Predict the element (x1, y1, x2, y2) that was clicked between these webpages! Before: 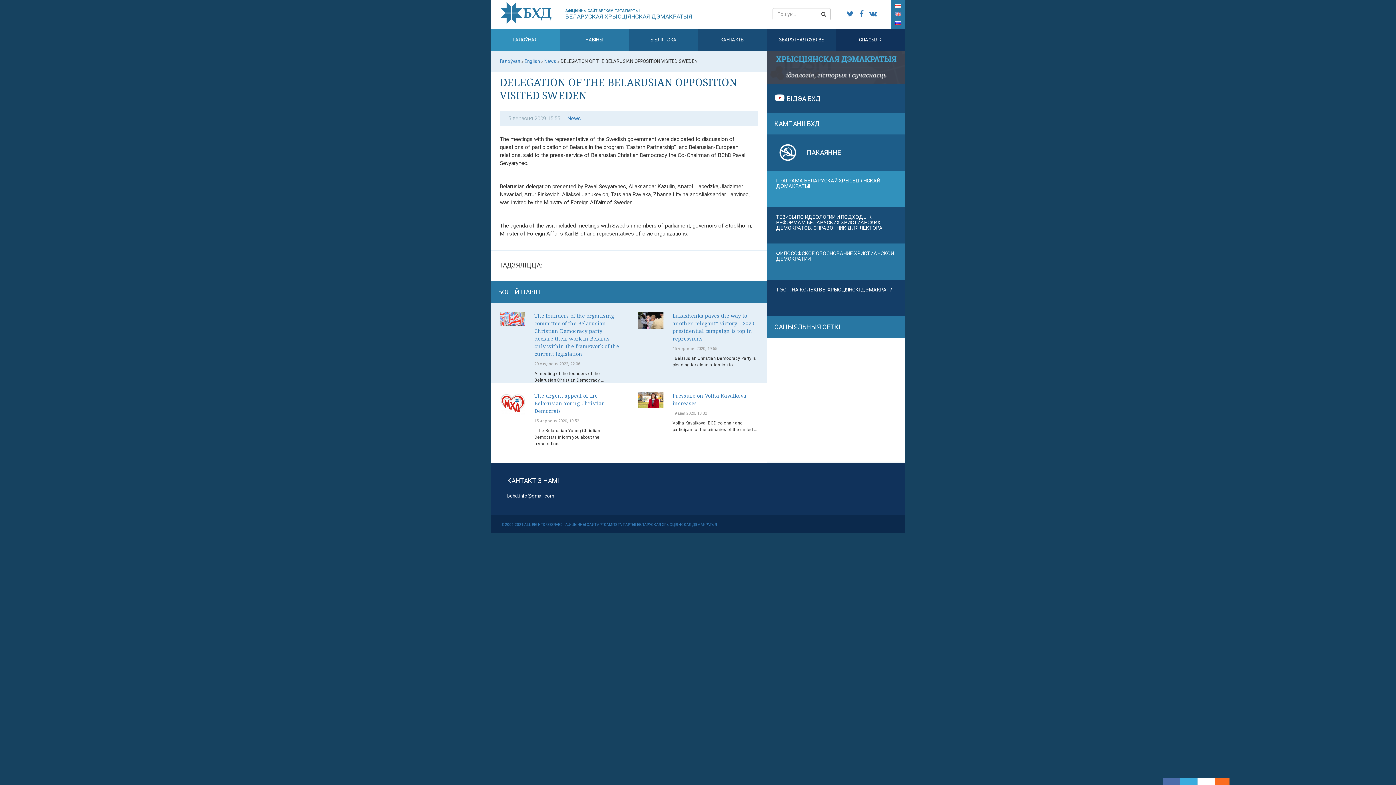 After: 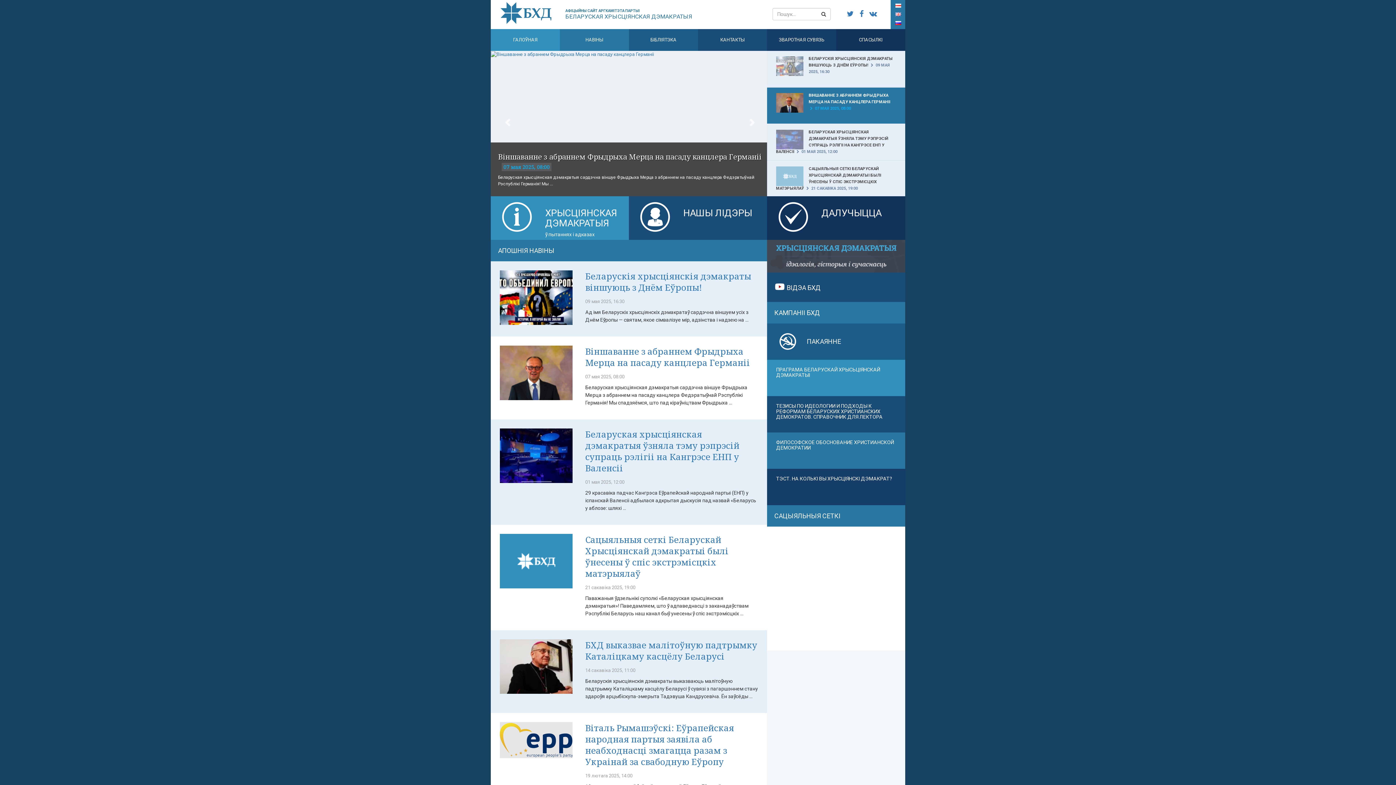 Action: label: АФІЦЫЙНЫ САЙТ АРГКАМІТЭТА ПАРТЫІ
БЕЛАРУСКАЯ ХРЫСЦІЯНСКАЯ ДЭМАКРАТЫЯ bbox: (565, 8, 692, 20)